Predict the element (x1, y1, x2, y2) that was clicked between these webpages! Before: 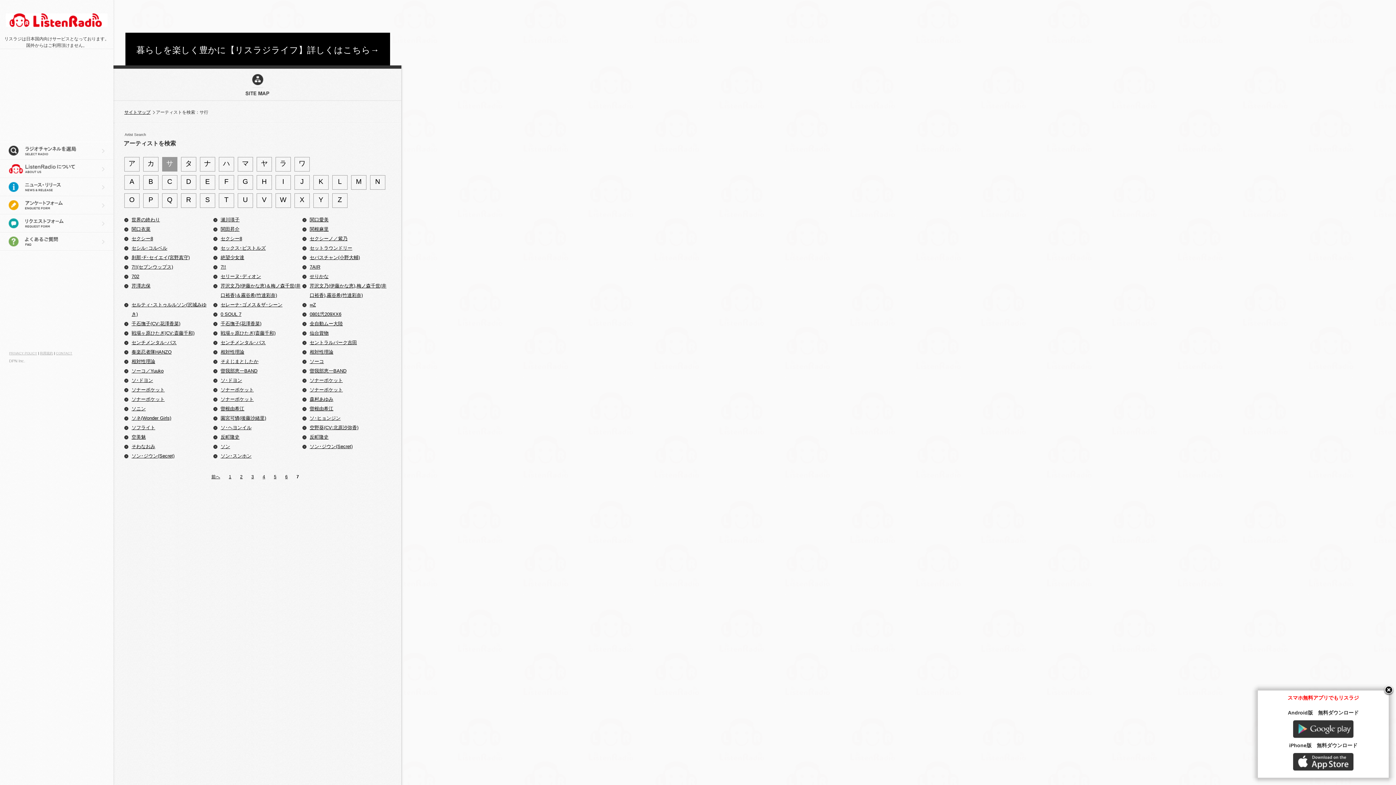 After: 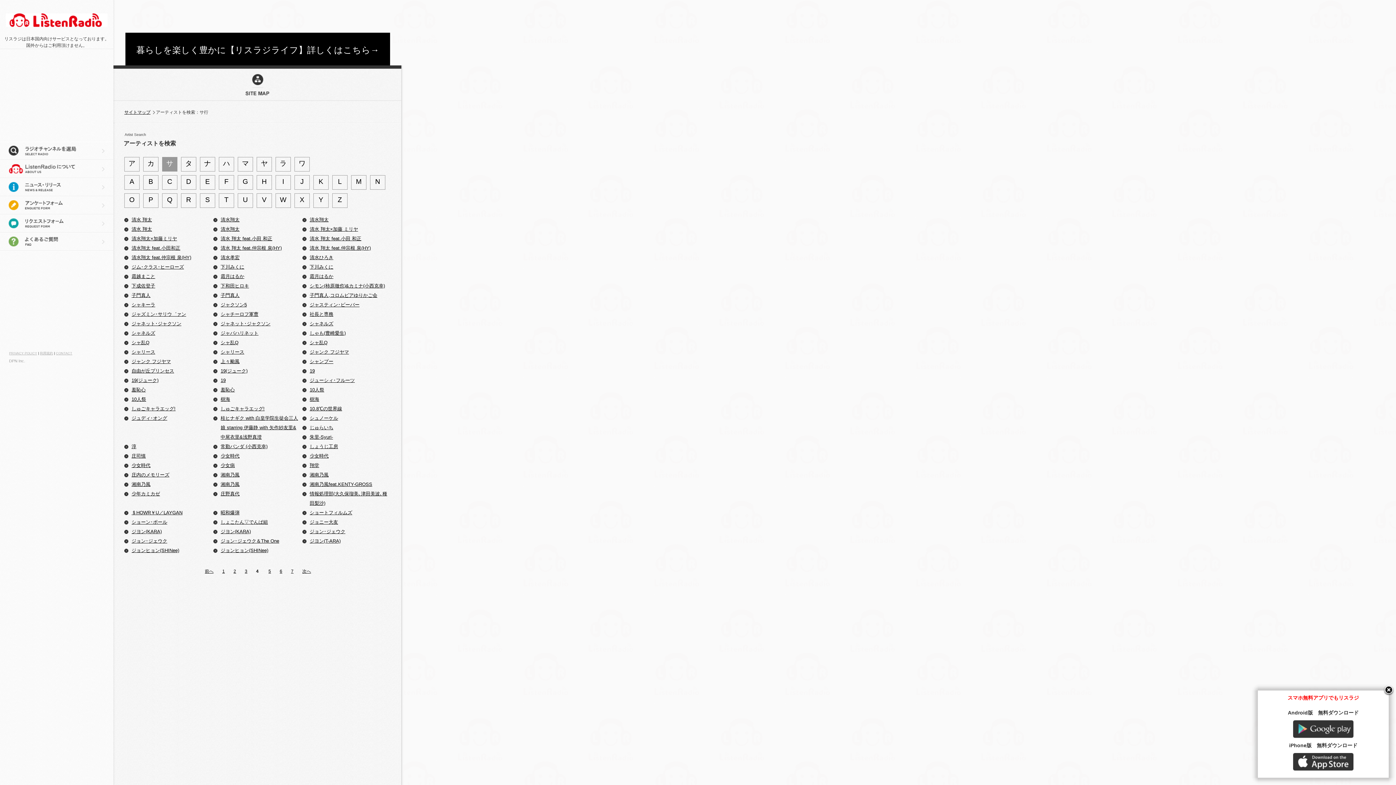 Action: label: 4 bbox: (262, 474, 269, 479)